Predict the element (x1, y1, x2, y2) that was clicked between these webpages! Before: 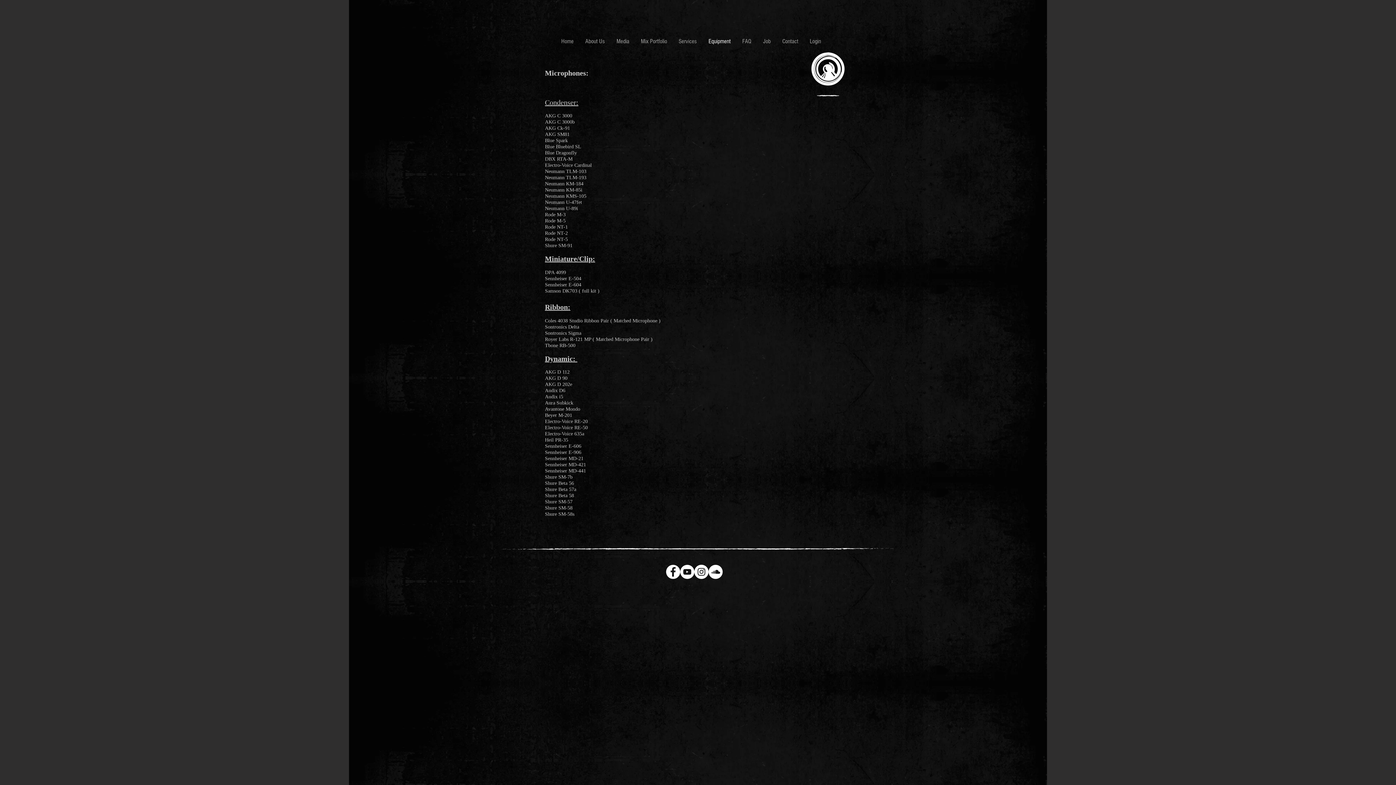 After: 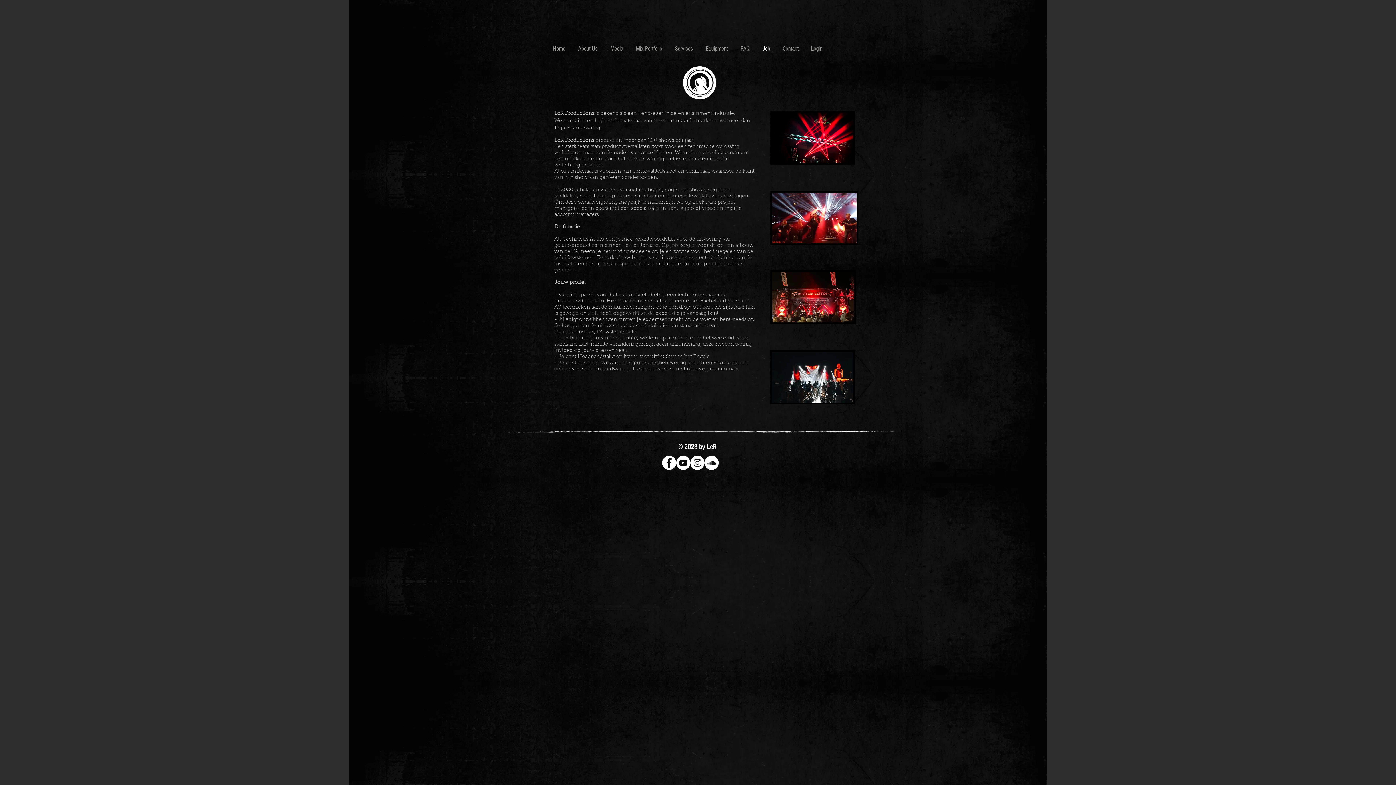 Action: label: Job bbox: (757, 32, 776, 50)